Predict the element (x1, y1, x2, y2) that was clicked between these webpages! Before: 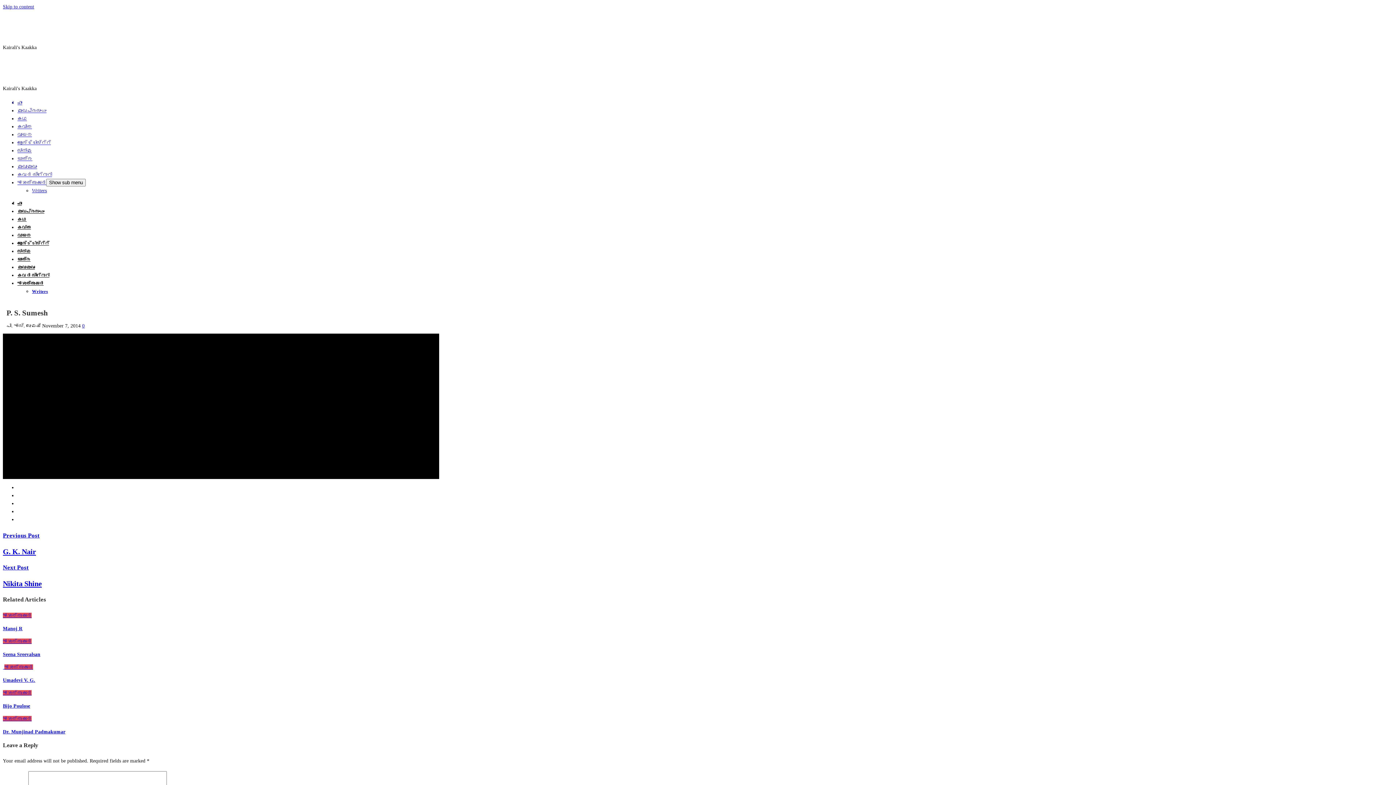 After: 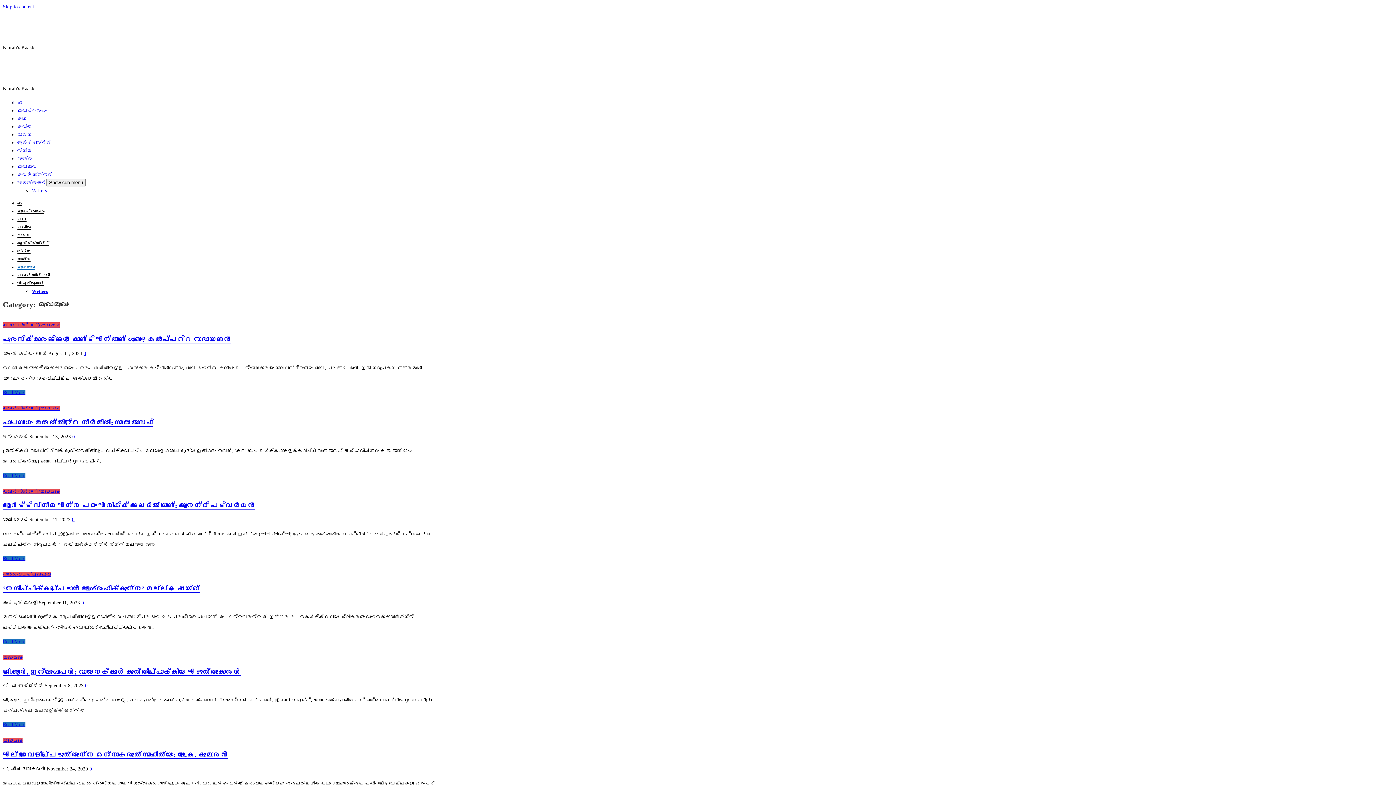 Action: label: മുഖാമുഖം bbox: (17, 260, 44, 270)